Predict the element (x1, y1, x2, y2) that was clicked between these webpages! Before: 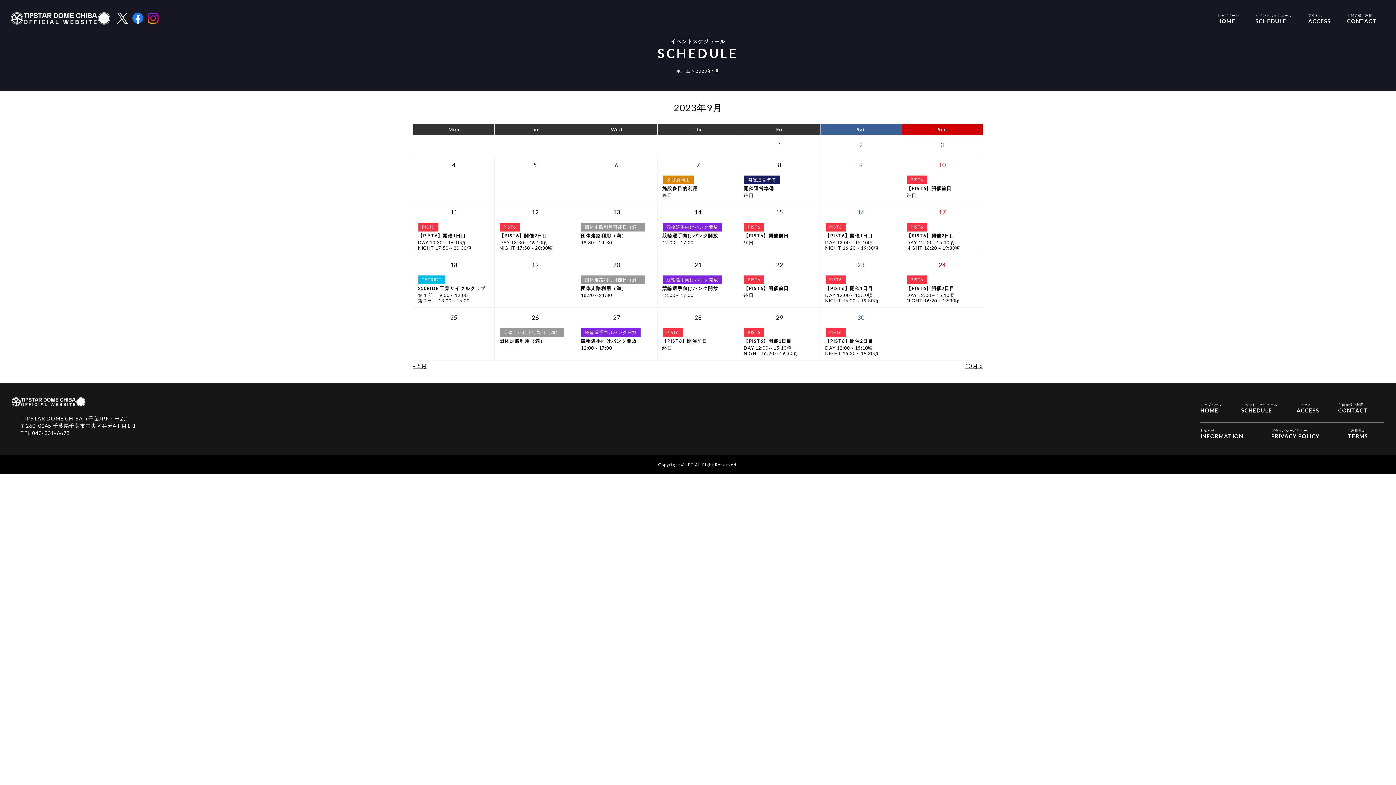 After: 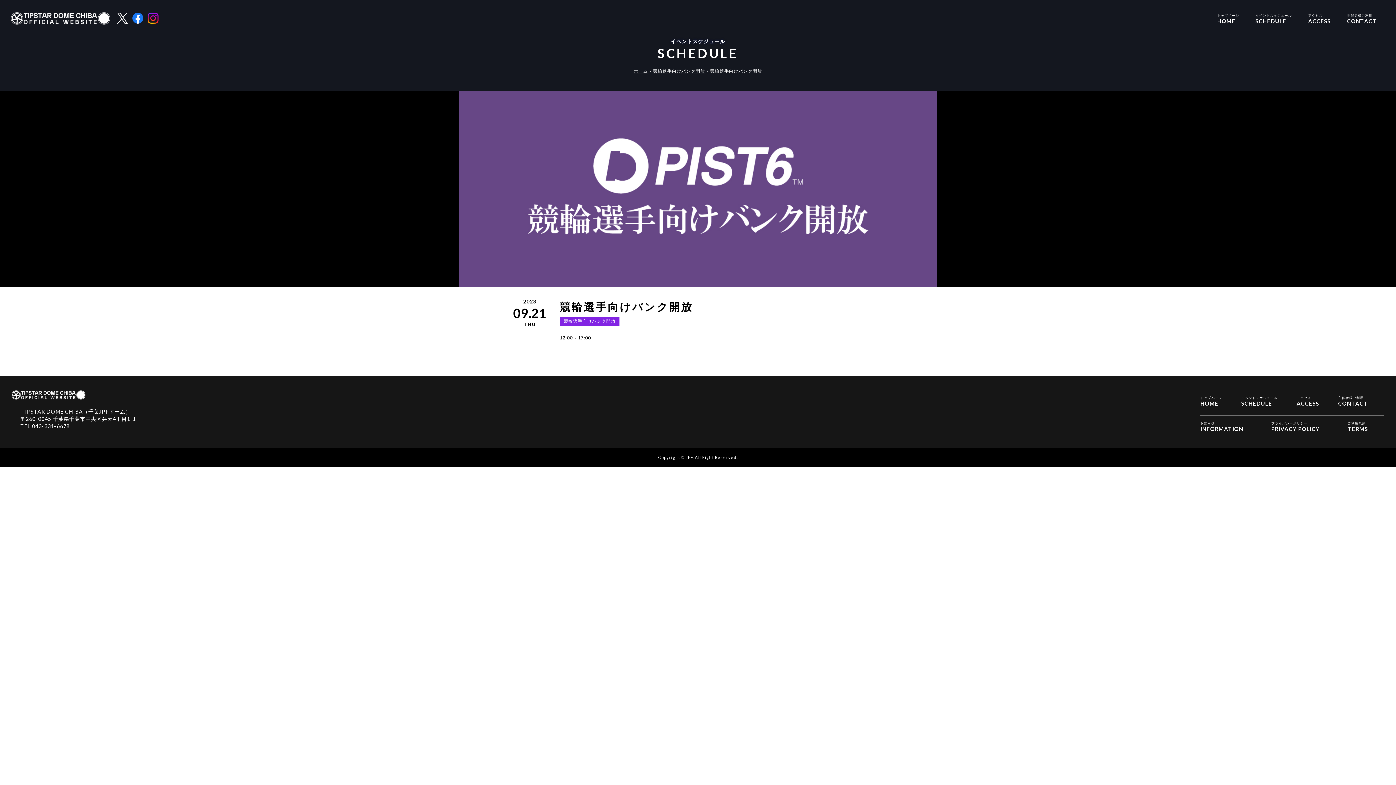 Action: label: 競輪選手向けバンク開放
12:00～17:00 bbox: (662, 285, 734, 298)